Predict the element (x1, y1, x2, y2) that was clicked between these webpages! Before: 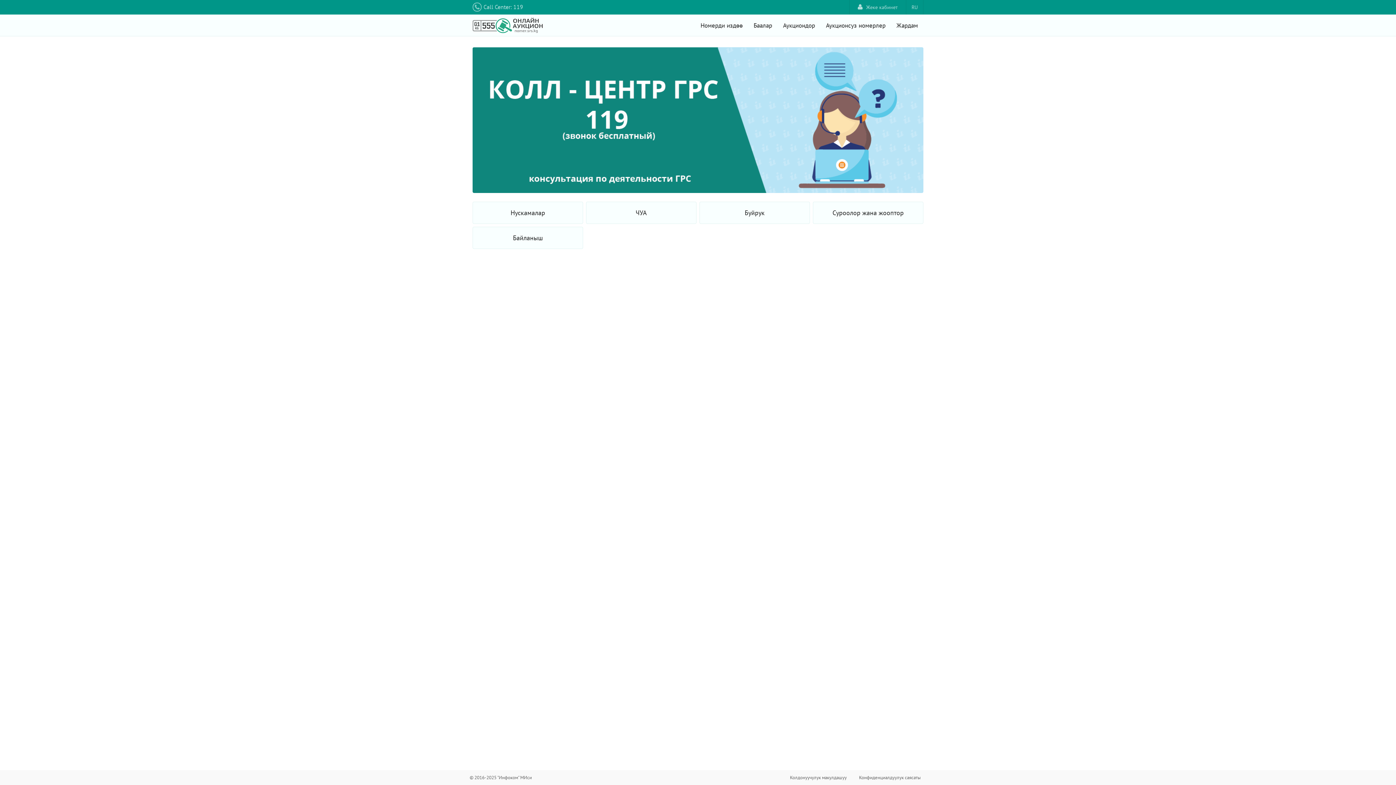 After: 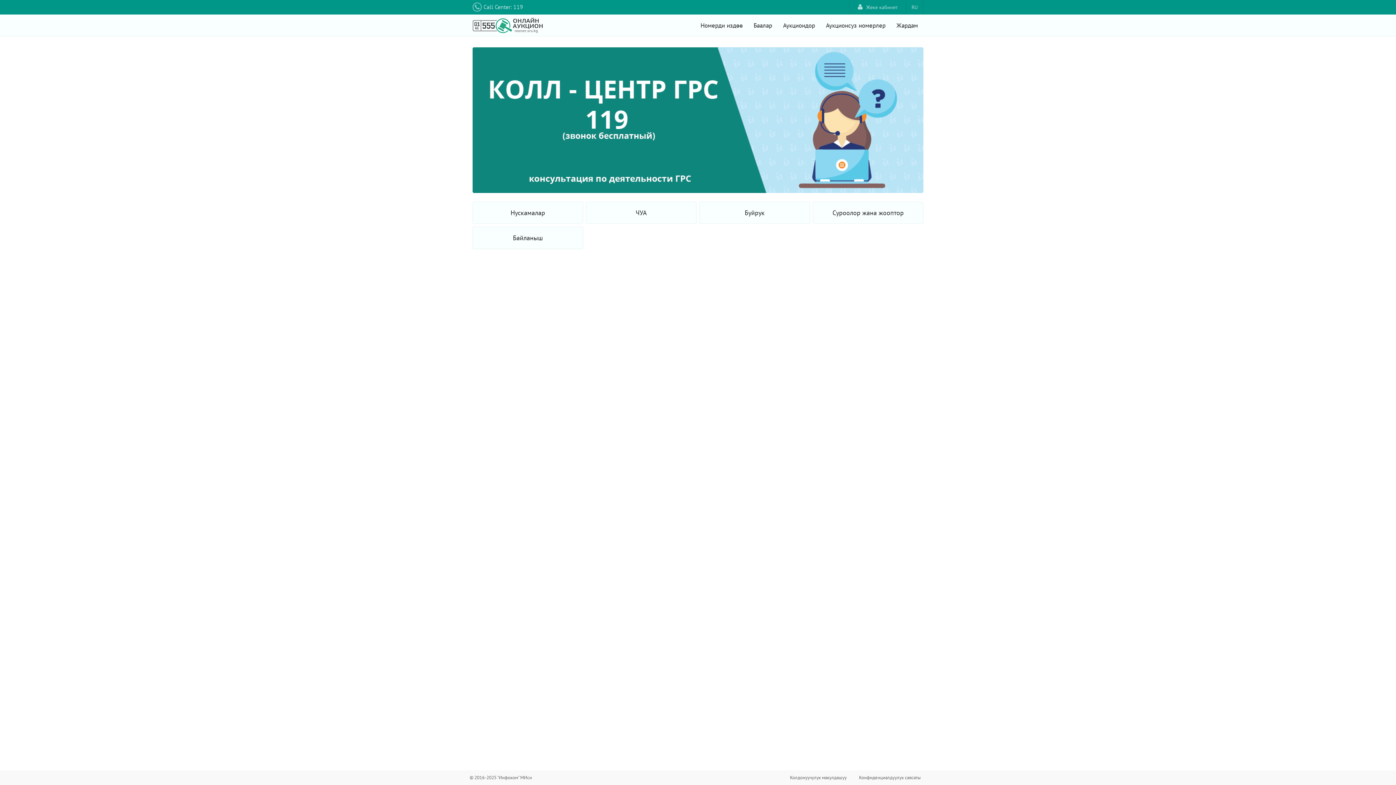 Action: bbox: (891, 14, 923, 36) label: Жардам